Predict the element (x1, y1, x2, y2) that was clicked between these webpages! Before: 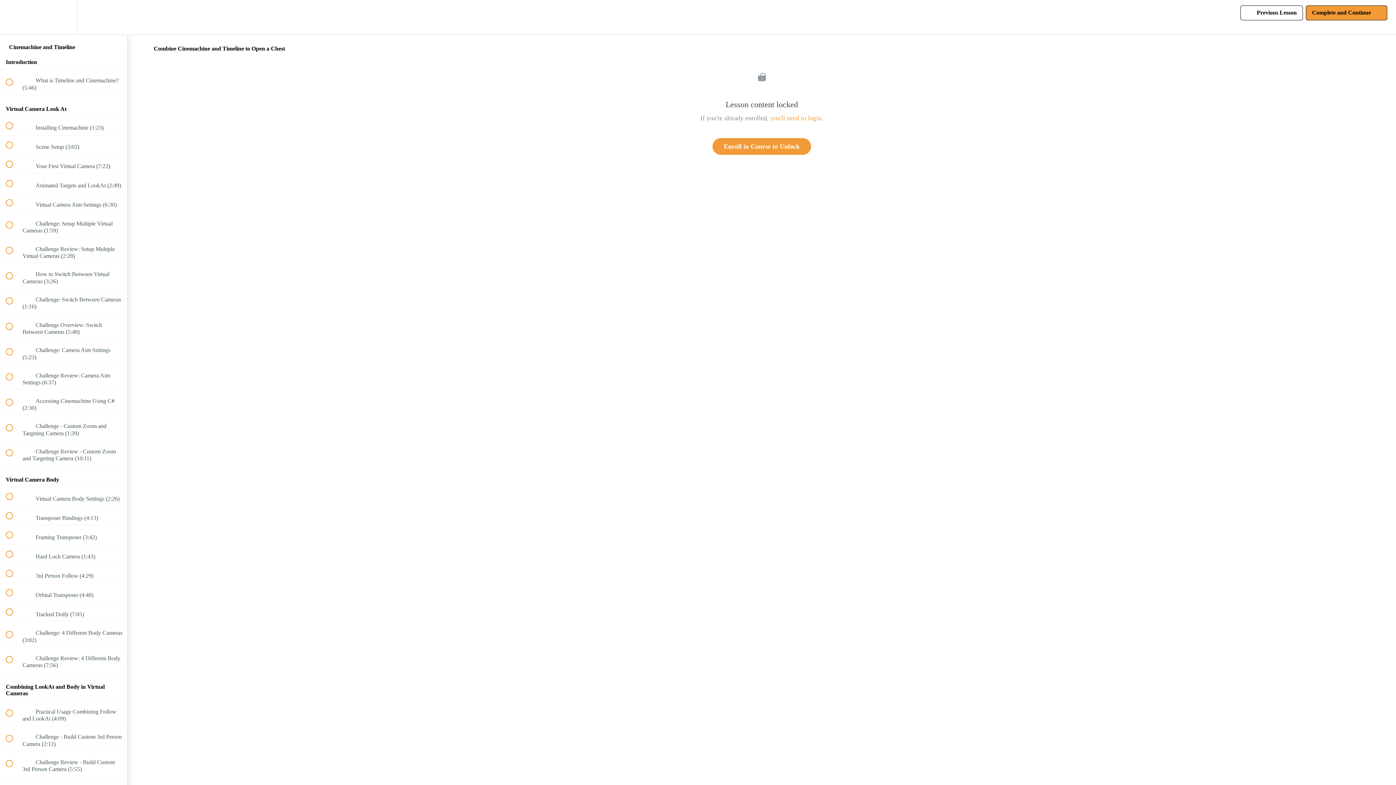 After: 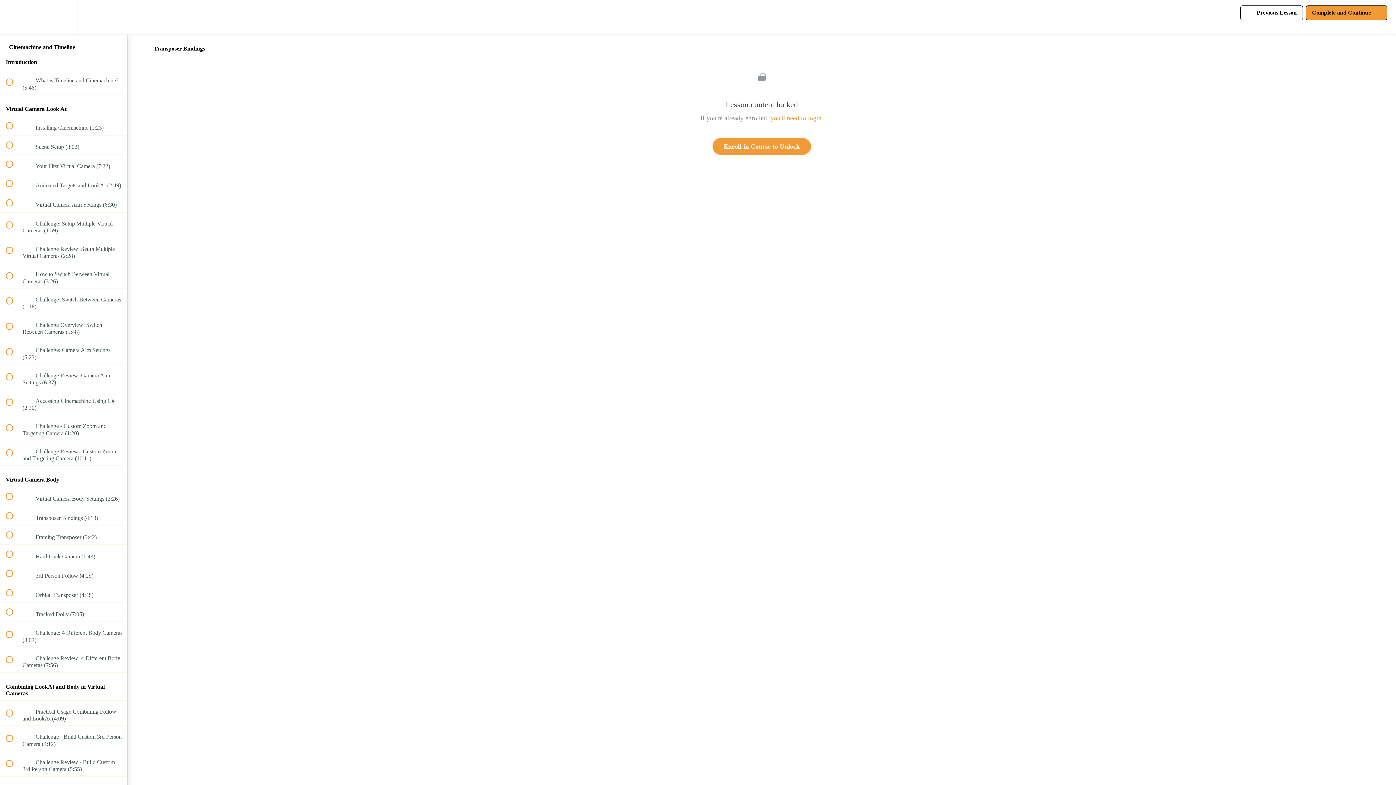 Action: label:  
 Transposer Bindings (4:13) bbox: (0, 506, 127, 525)